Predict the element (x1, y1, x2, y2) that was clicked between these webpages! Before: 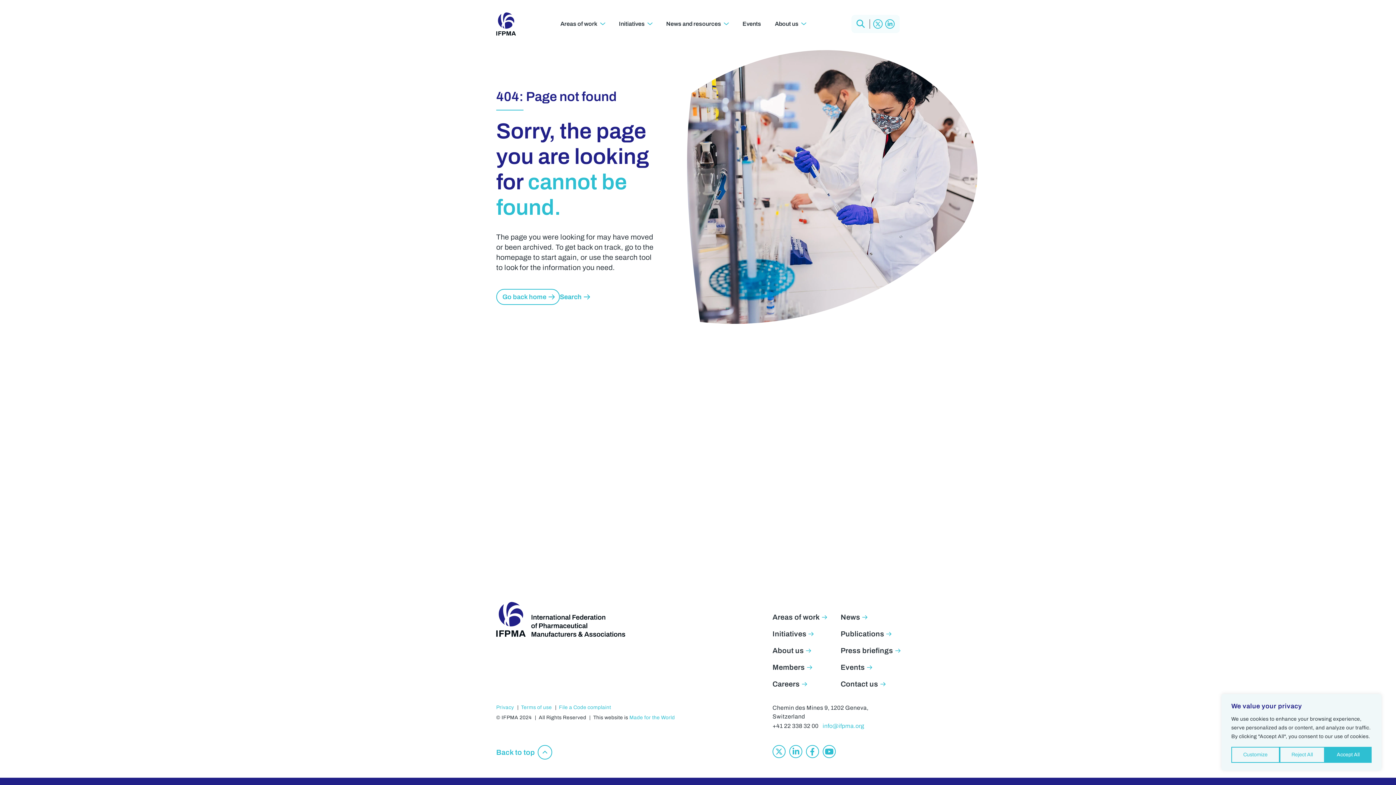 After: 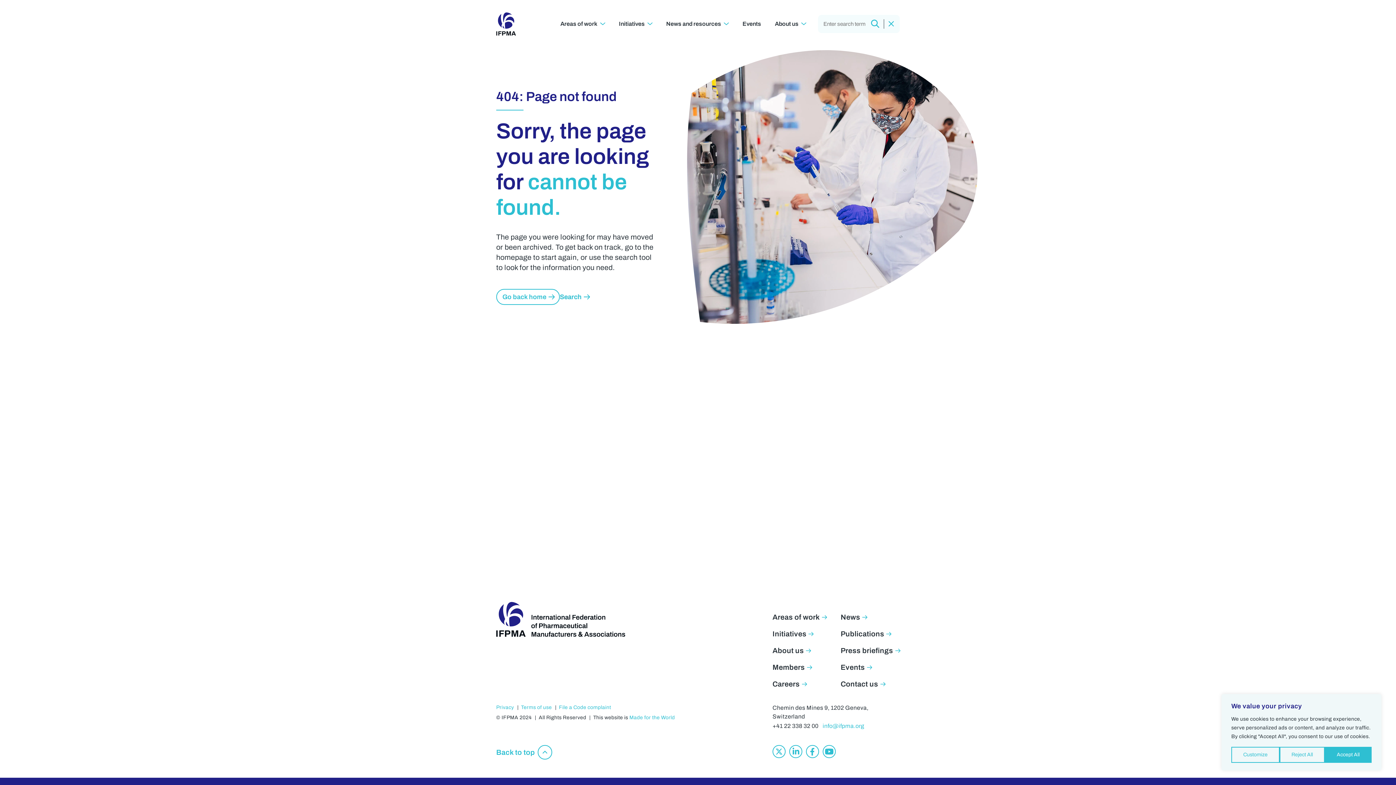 Action: bbox: (851, 14, 869, 32) label: Open search form